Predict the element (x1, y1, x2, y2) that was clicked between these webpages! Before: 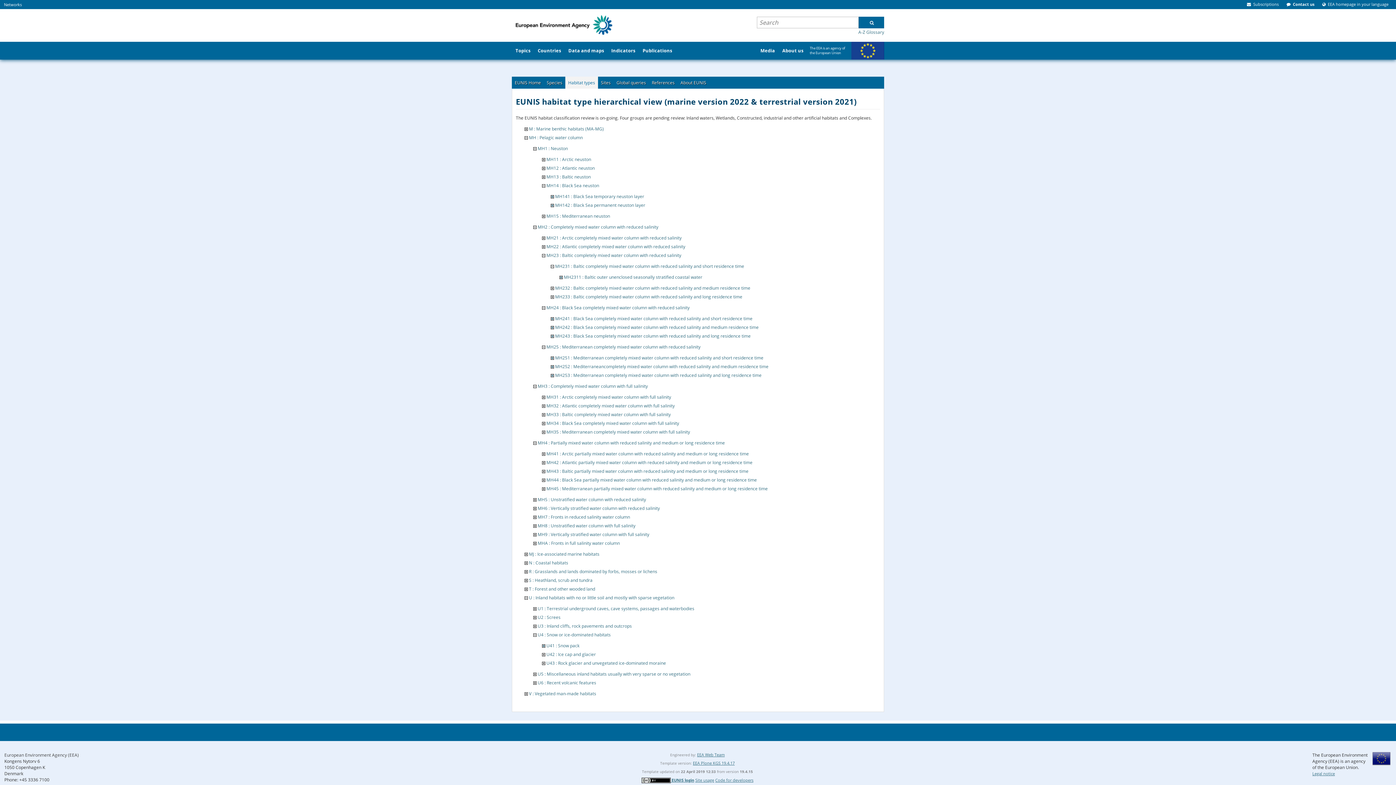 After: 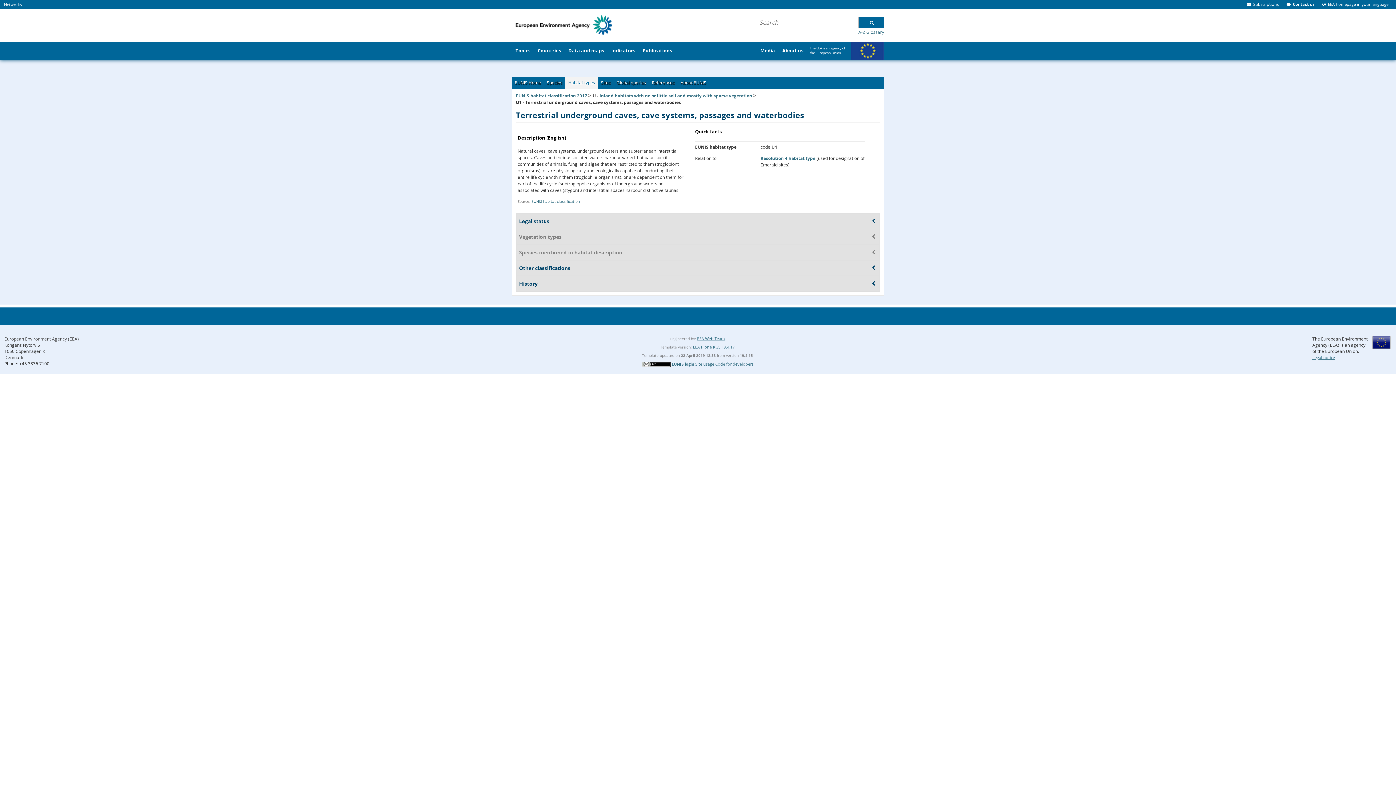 Action: bbox: (537, 605, 694, 611) label: U1 : Terrestrial underground caves, cave systems, passages and waterbodies